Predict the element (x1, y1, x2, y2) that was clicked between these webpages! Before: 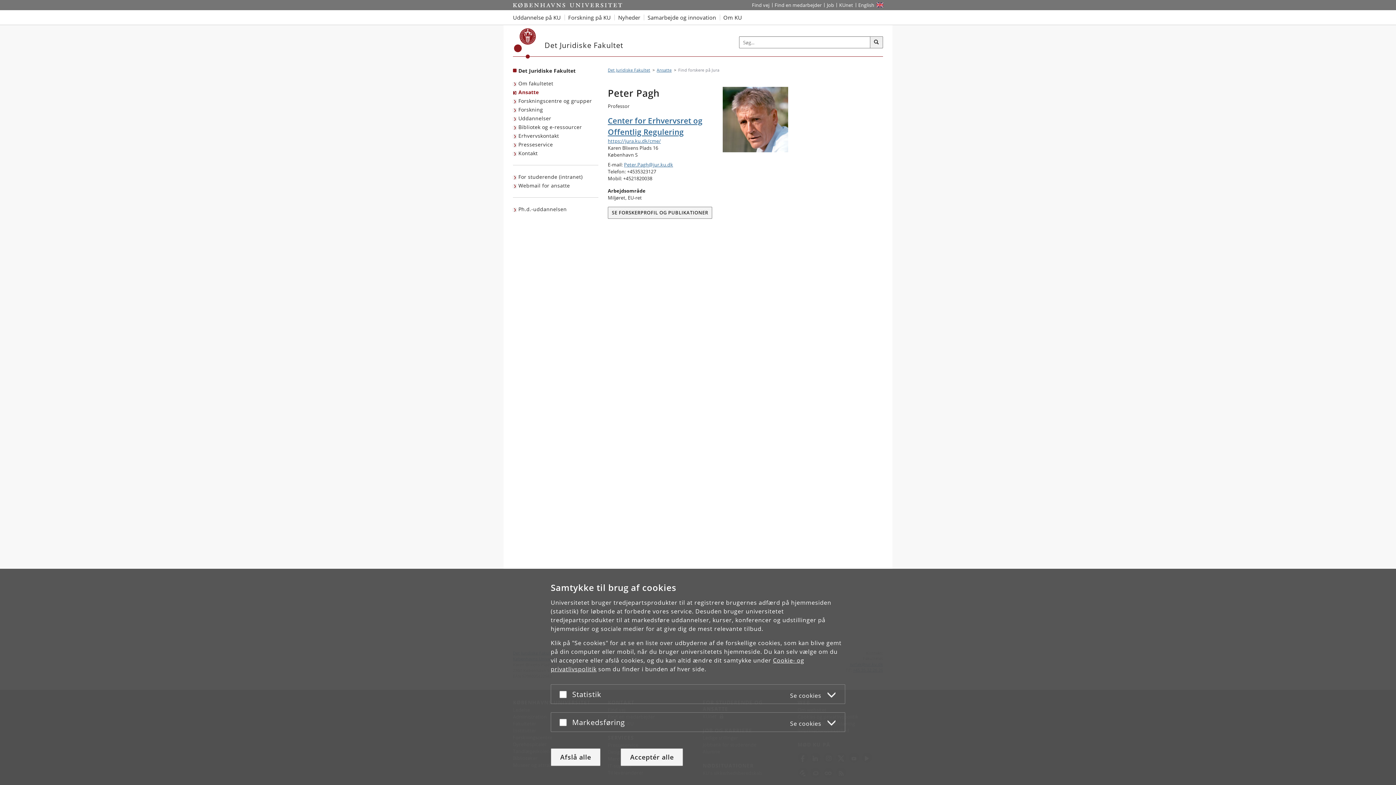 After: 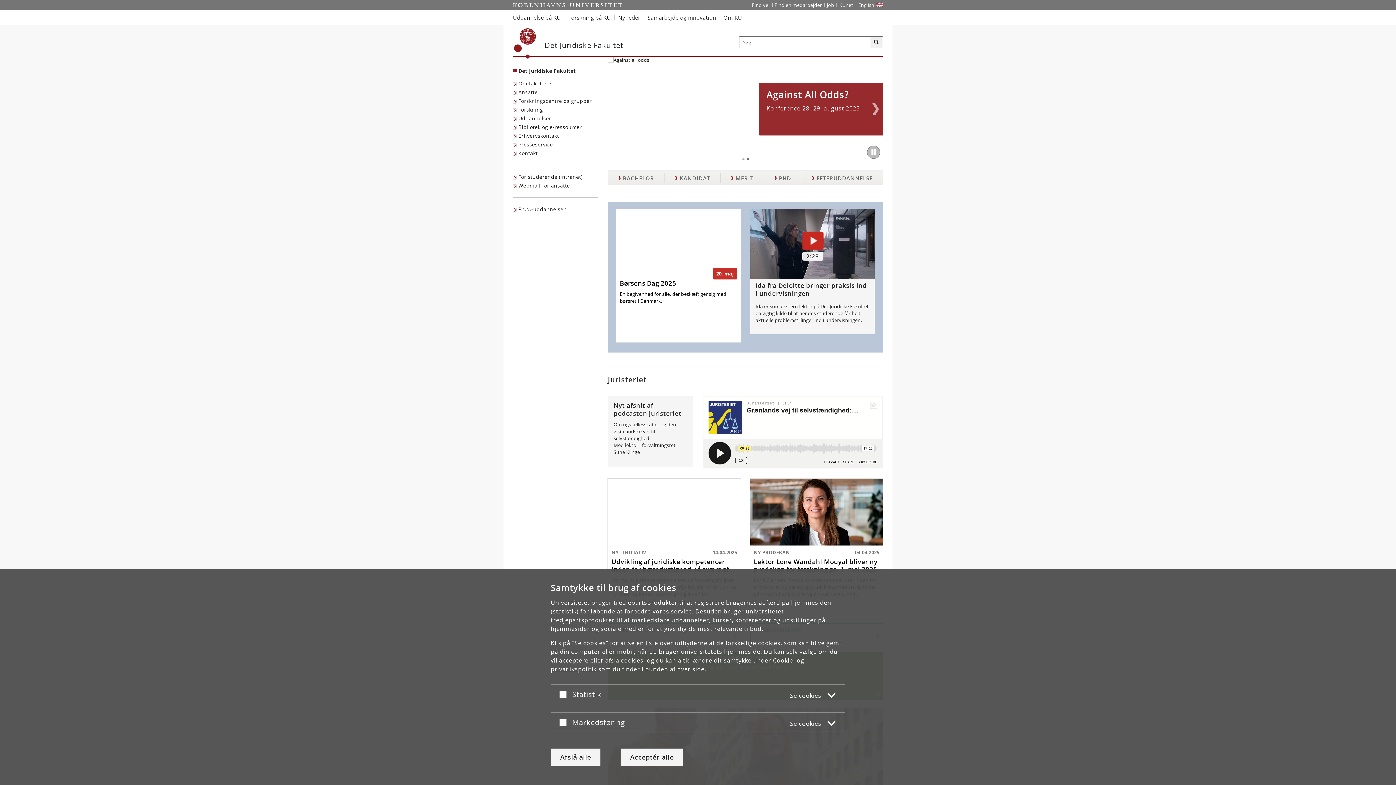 Action: label: Brødkrumme: Det Juridiske Fakultet bbox: (608, 67, 650, 72)